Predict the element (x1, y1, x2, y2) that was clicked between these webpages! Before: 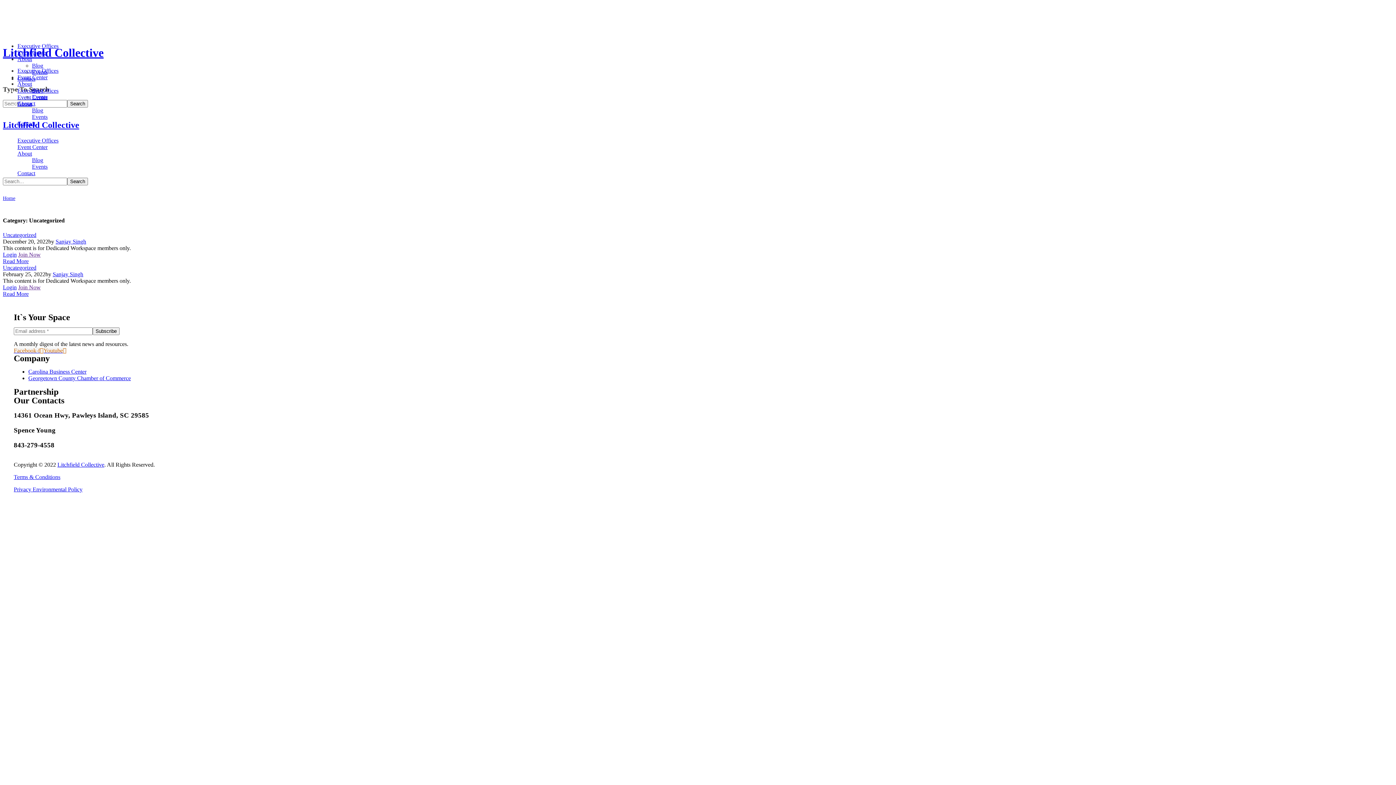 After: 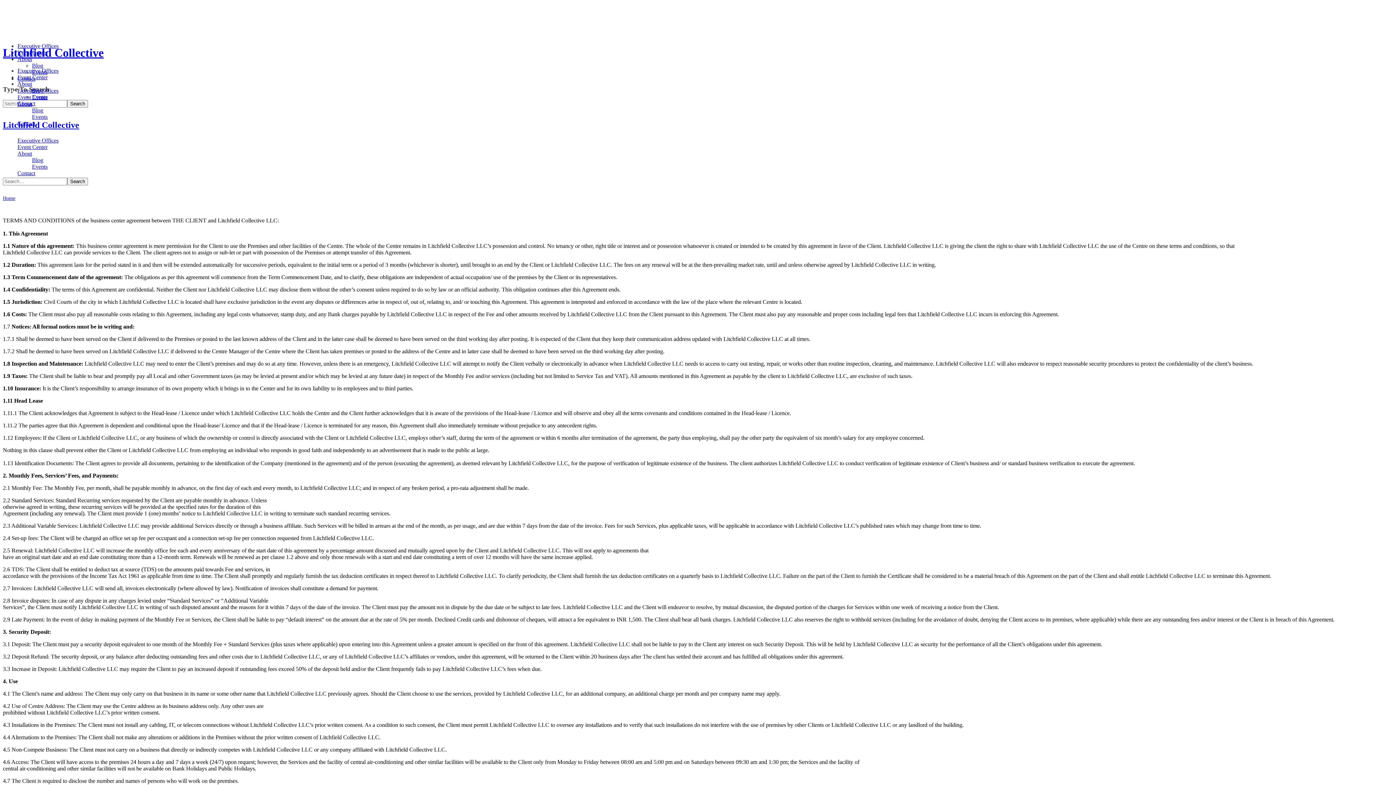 Action: bbox: (13, 474, 60, 480) label: Terms & Conditions